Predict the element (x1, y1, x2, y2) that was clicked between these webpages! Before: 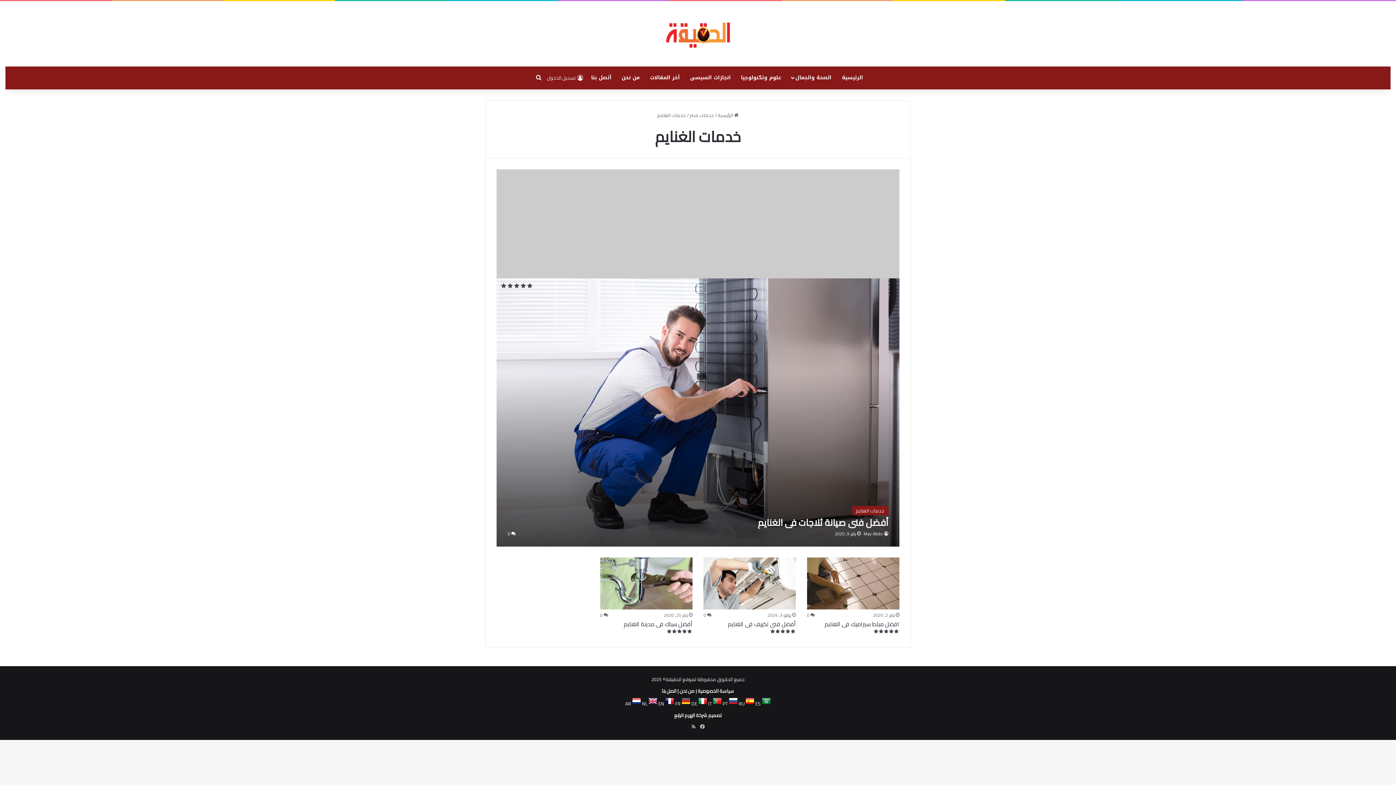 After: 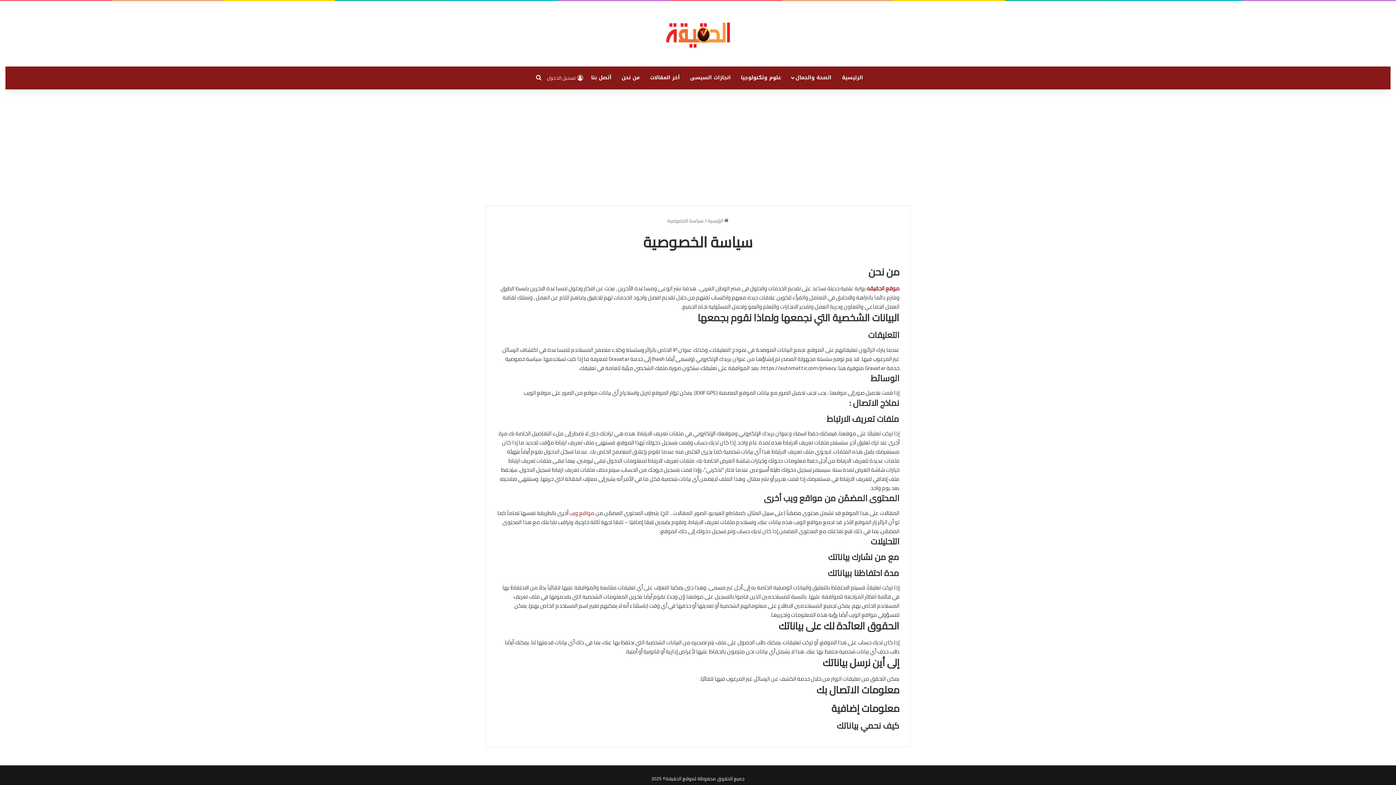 Action: label: سياسة الخصوصية bbox: (698, 687, 734, 695)